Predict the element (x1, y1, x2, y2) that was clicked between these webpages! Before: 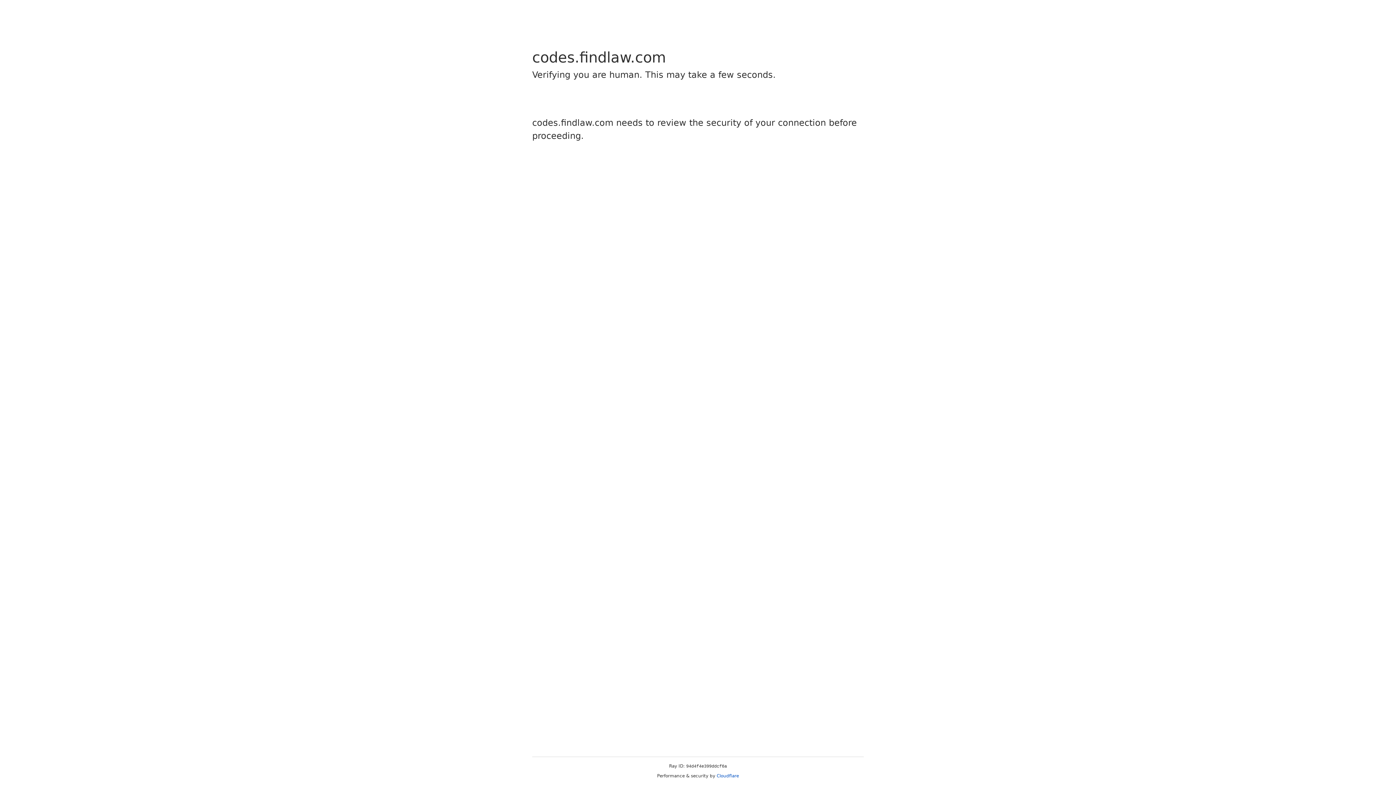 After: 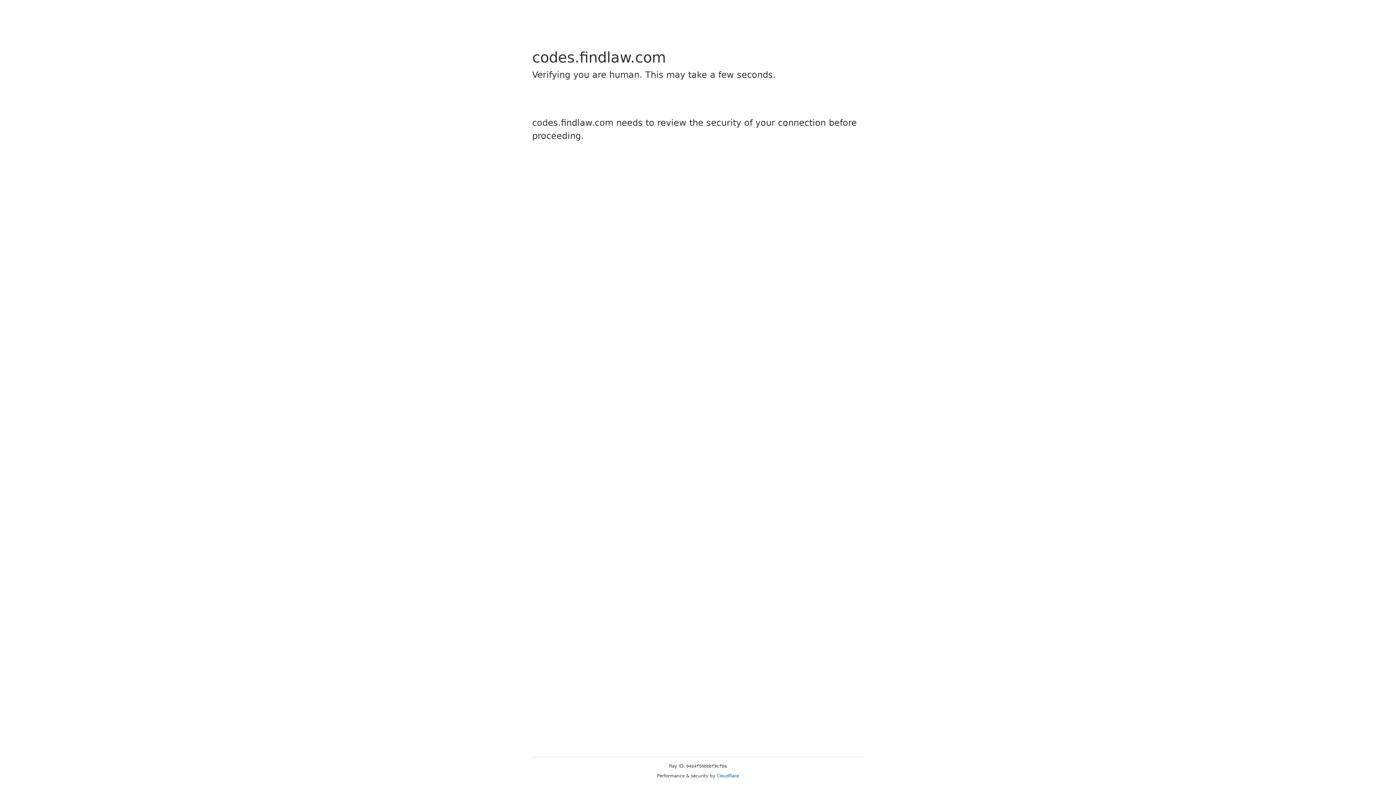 Action: label: Cloudflare bbox: (716, 773, 739, 778)